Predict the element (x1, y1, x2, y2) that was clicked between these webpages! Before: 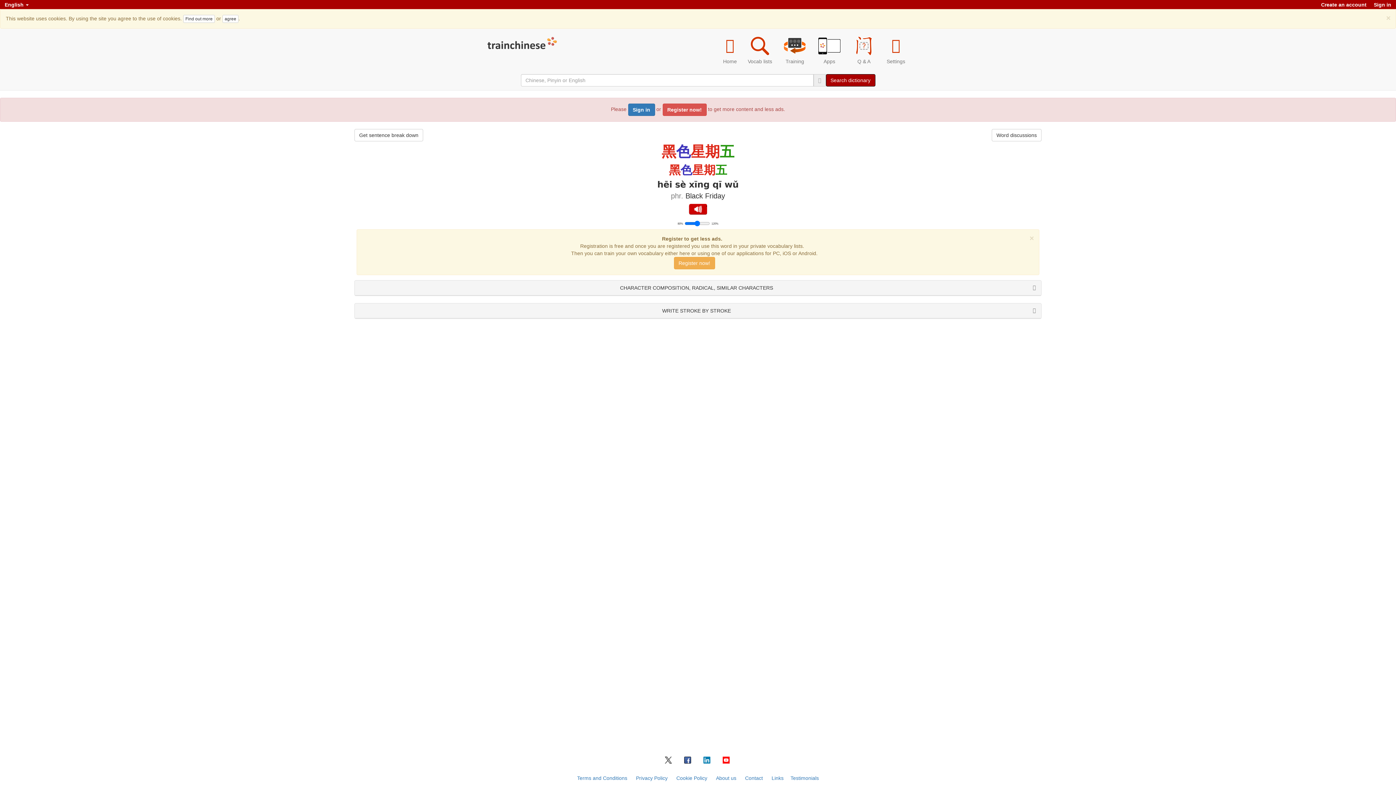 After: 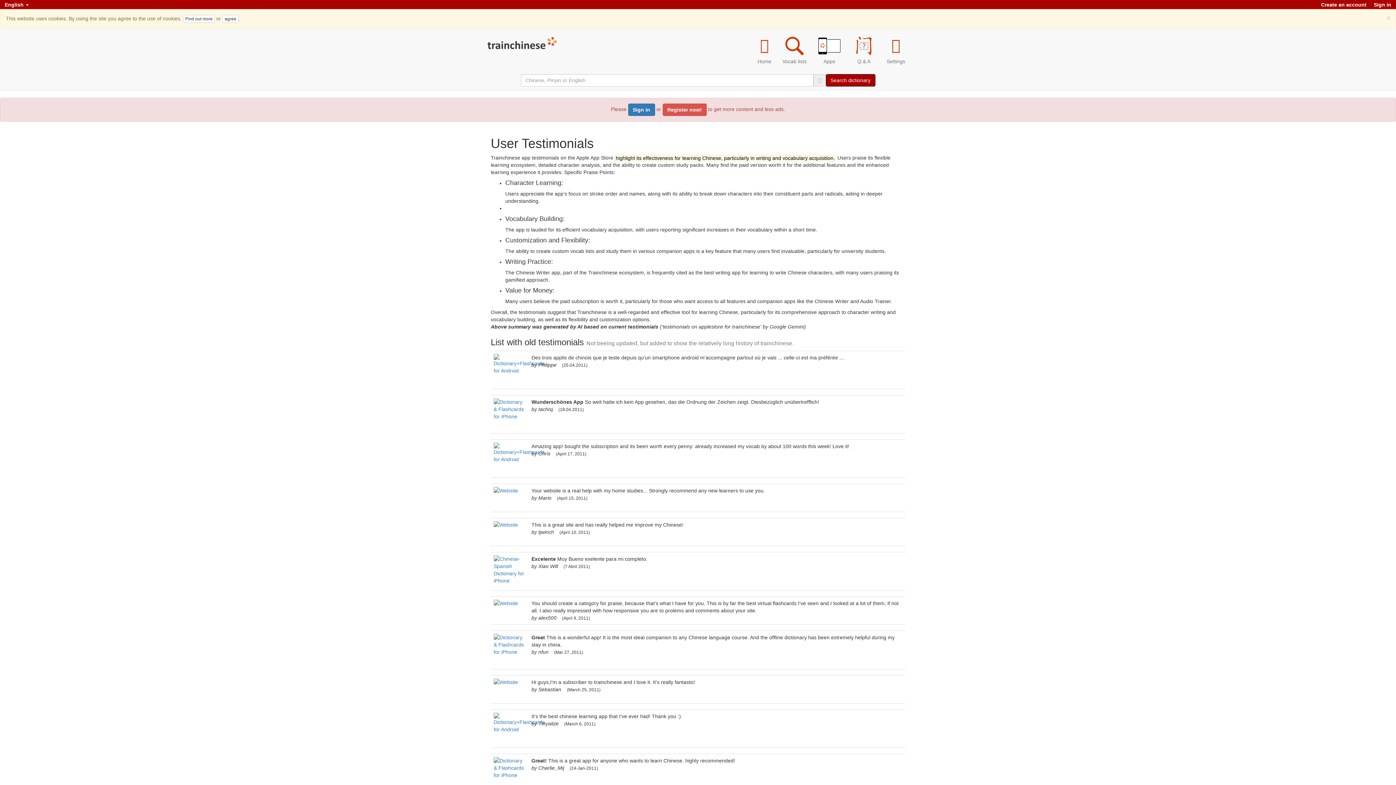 Action: bbox: (790, 775, 819, 781) label: Testimonials